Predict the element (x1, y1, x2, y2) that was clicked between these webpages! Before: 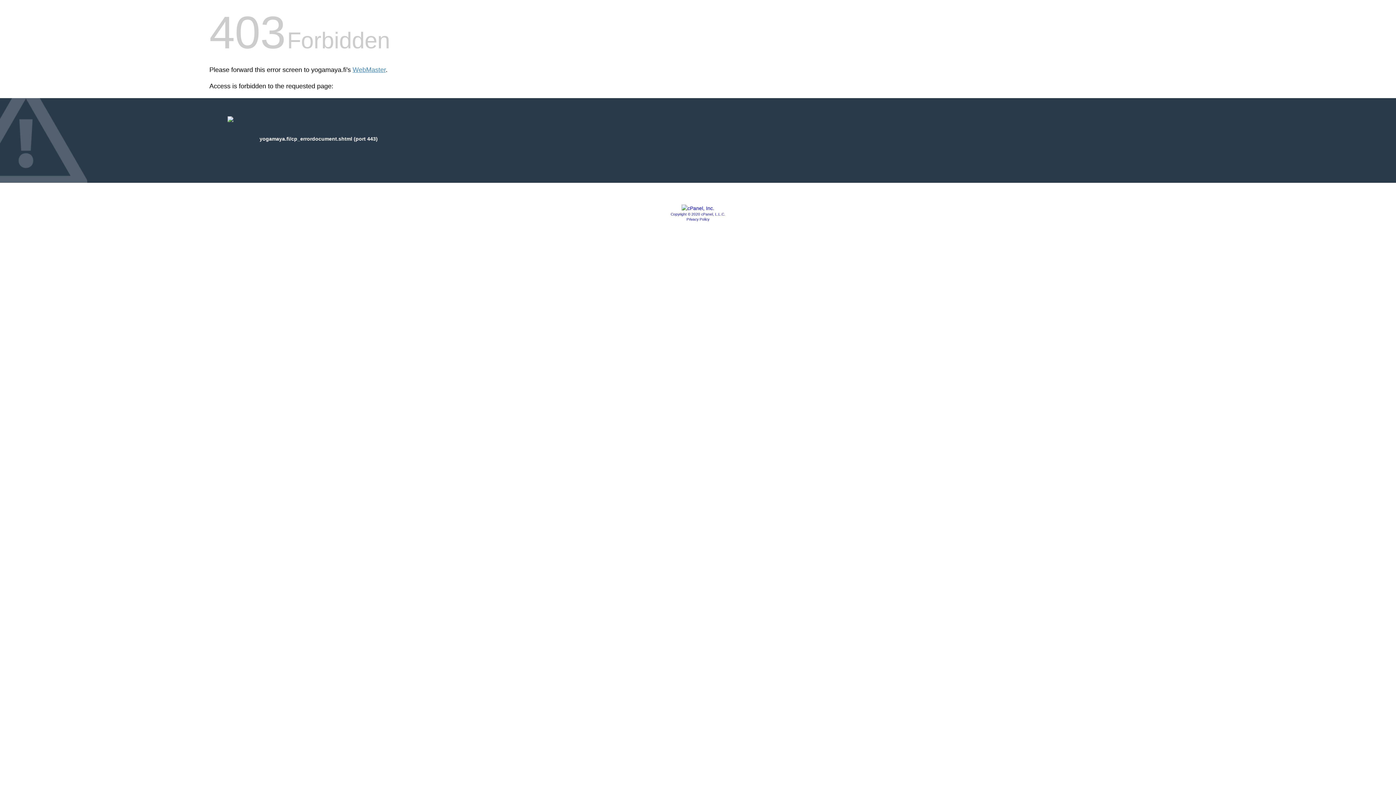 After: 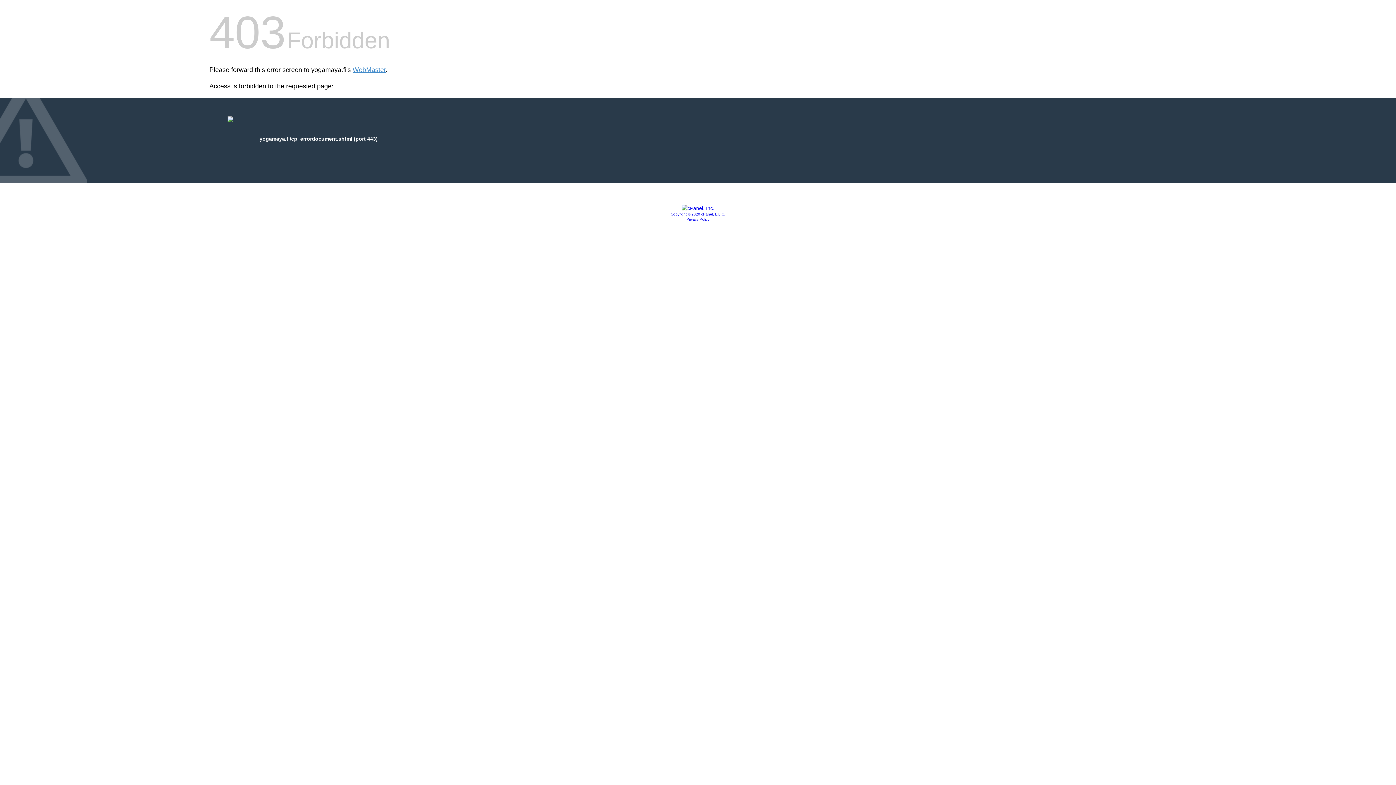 Action: bbox: (681, 205, 714, 211)